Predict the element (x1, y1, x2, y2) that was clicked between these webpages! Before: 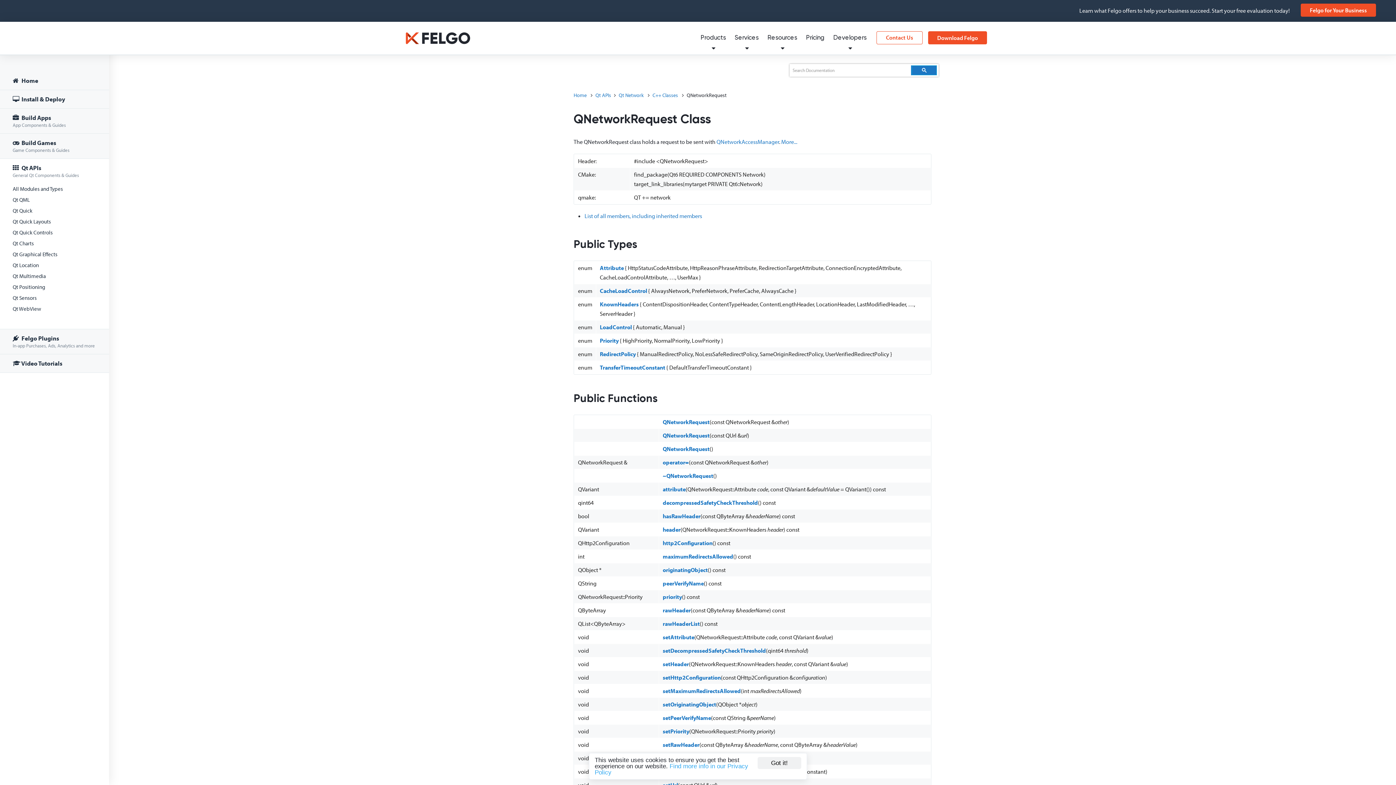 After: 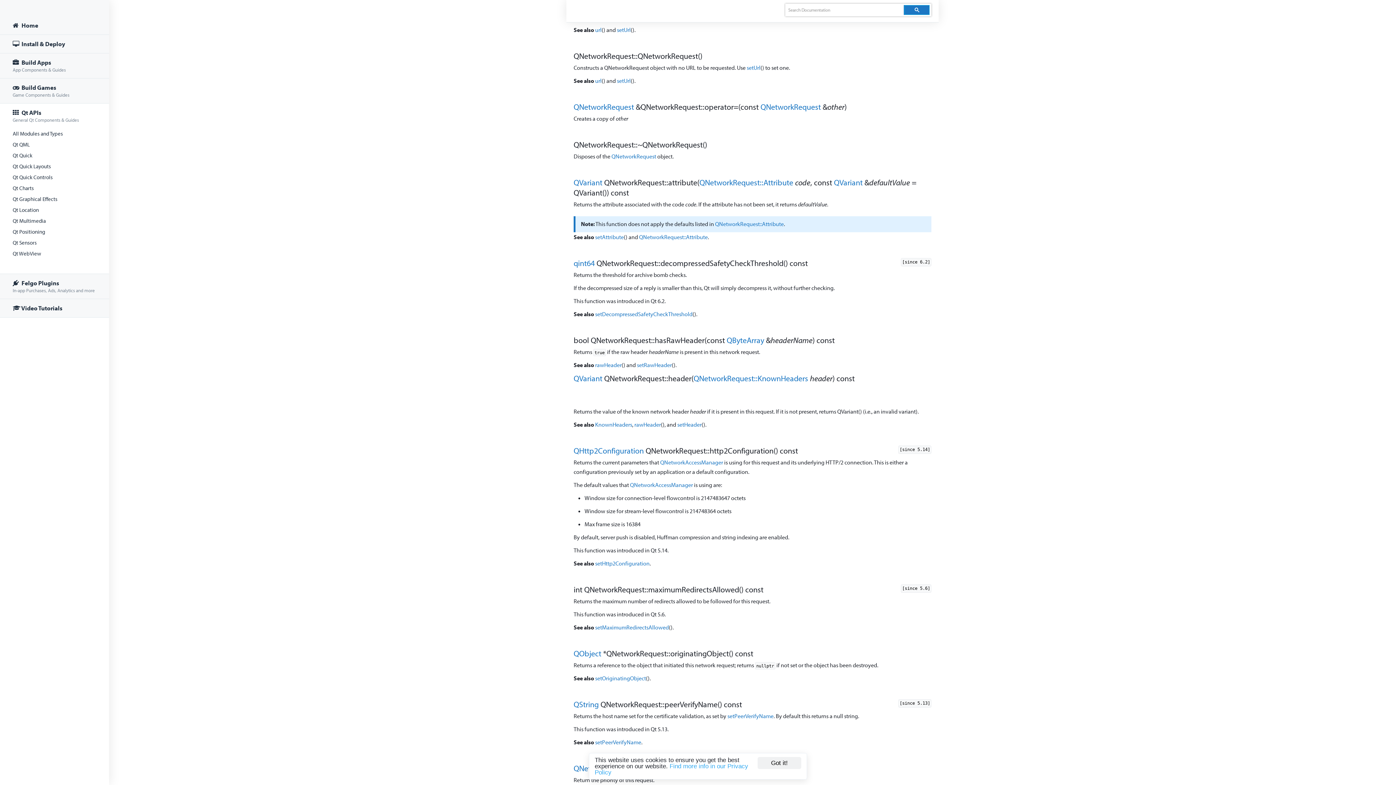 Action: bbox: (662, 432, 709, 439) label: QNetworkRequest